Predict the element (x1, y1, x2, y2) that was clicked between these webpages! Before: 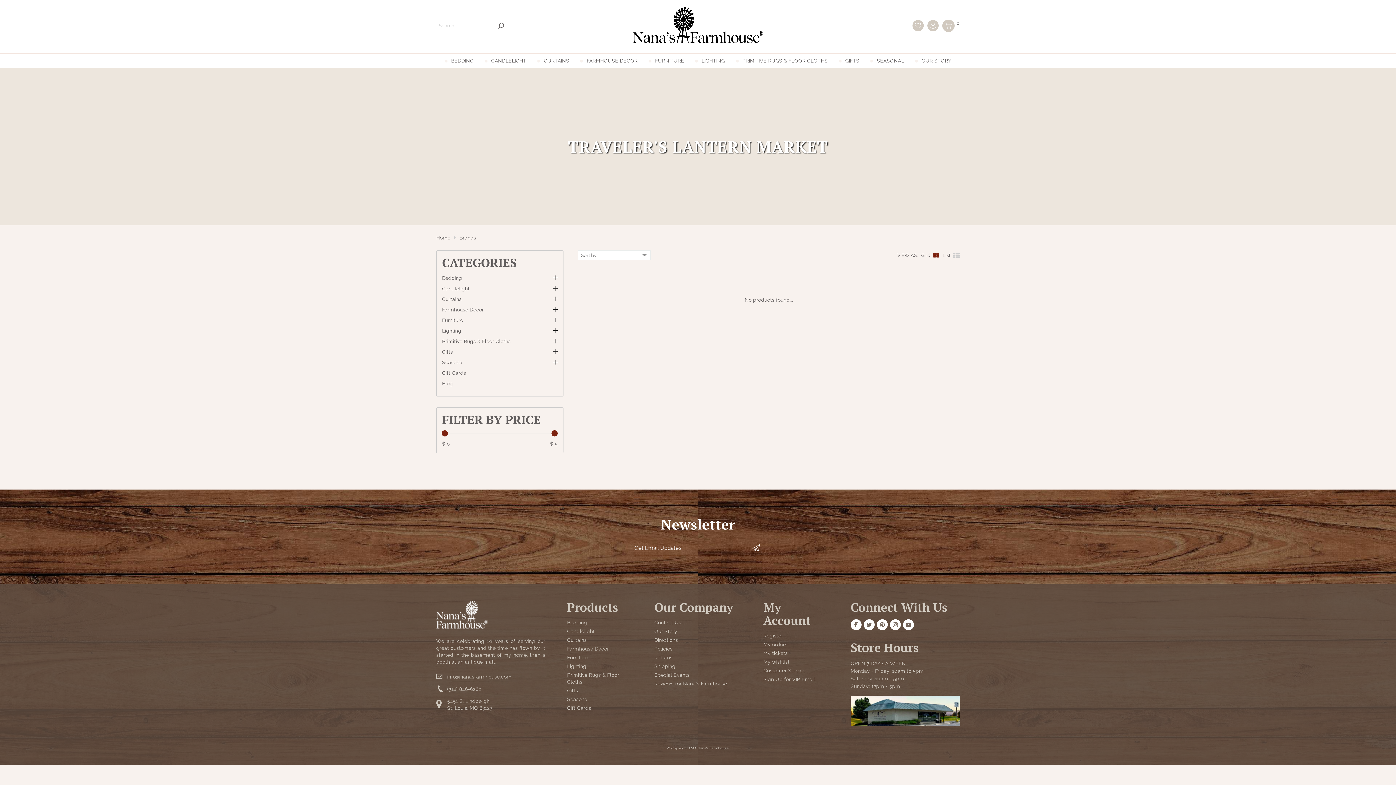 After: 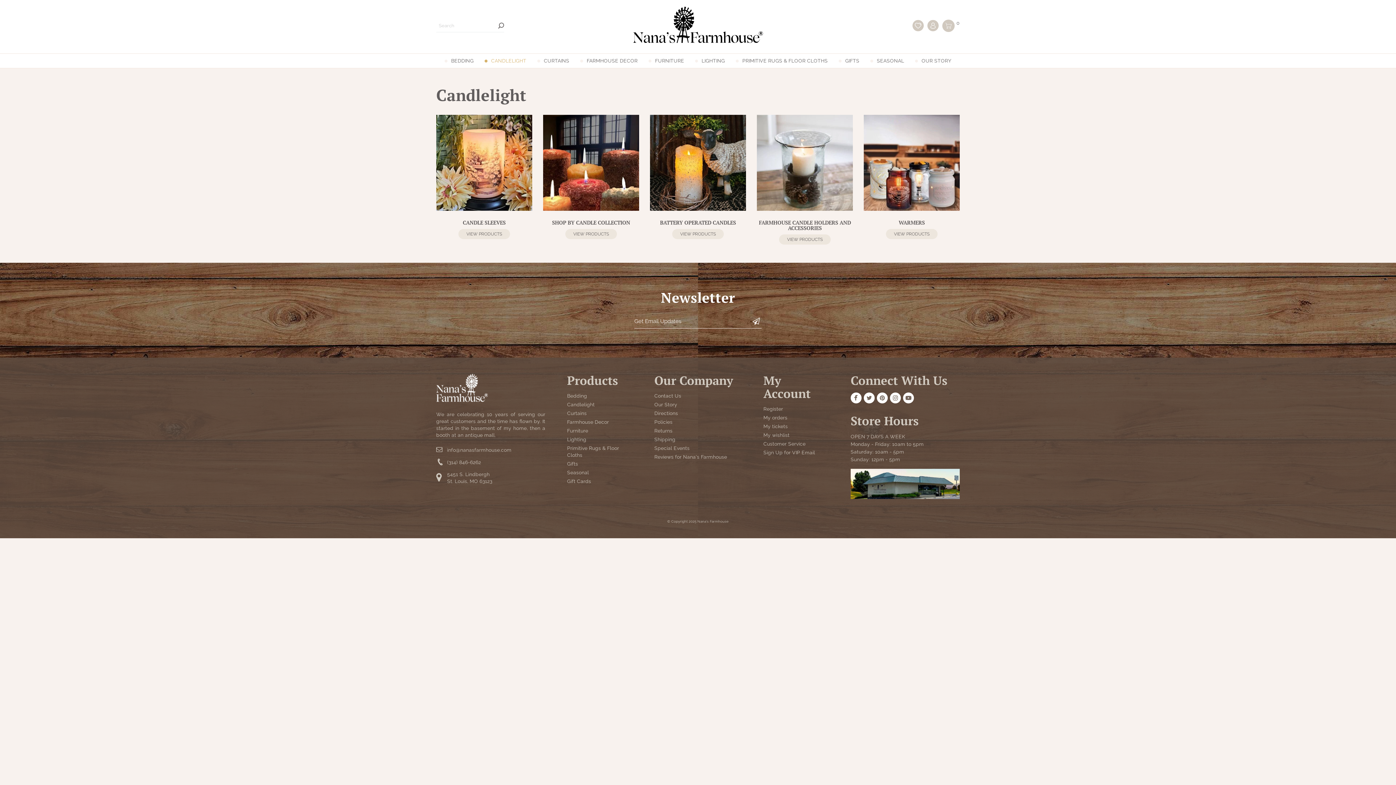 Action: label: Candlelight bbox: (567, 628, 594, 634)